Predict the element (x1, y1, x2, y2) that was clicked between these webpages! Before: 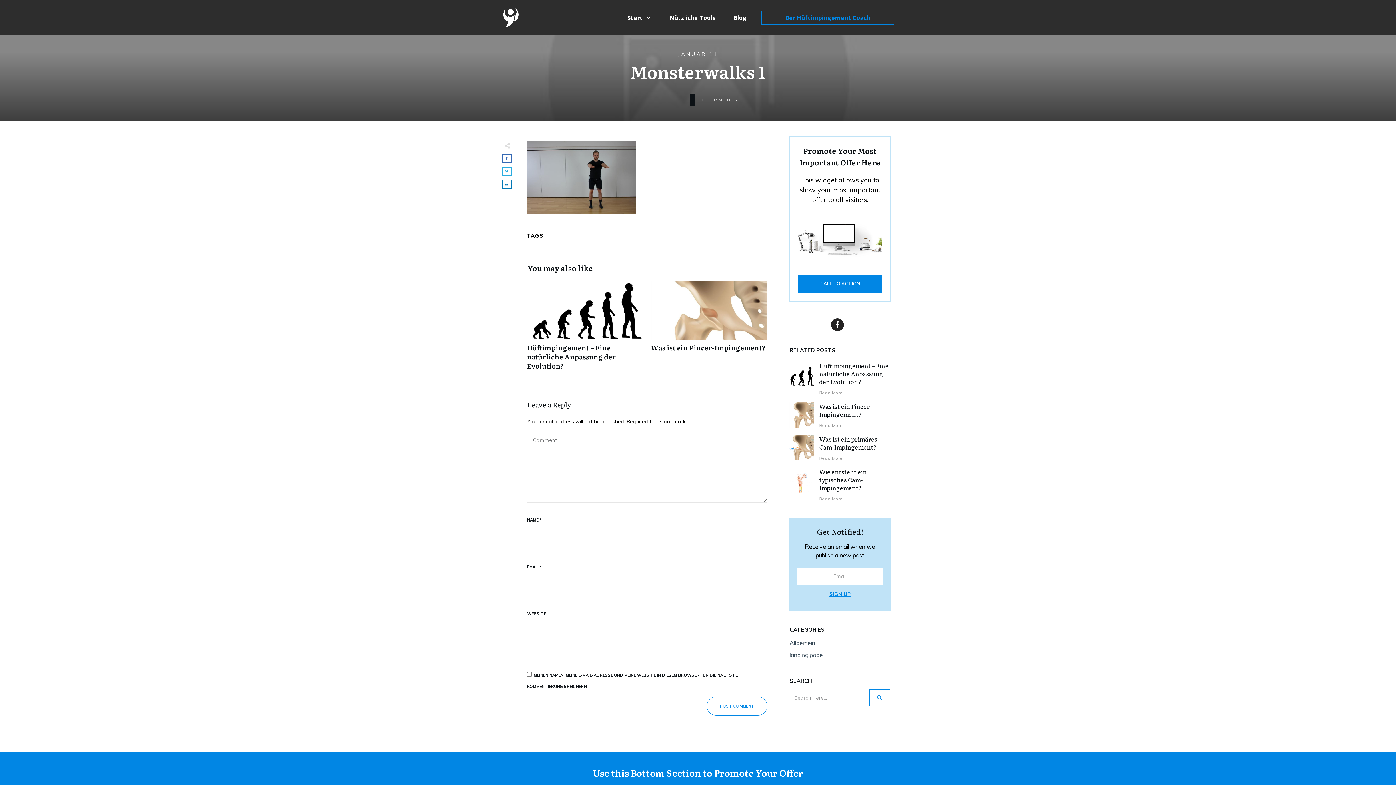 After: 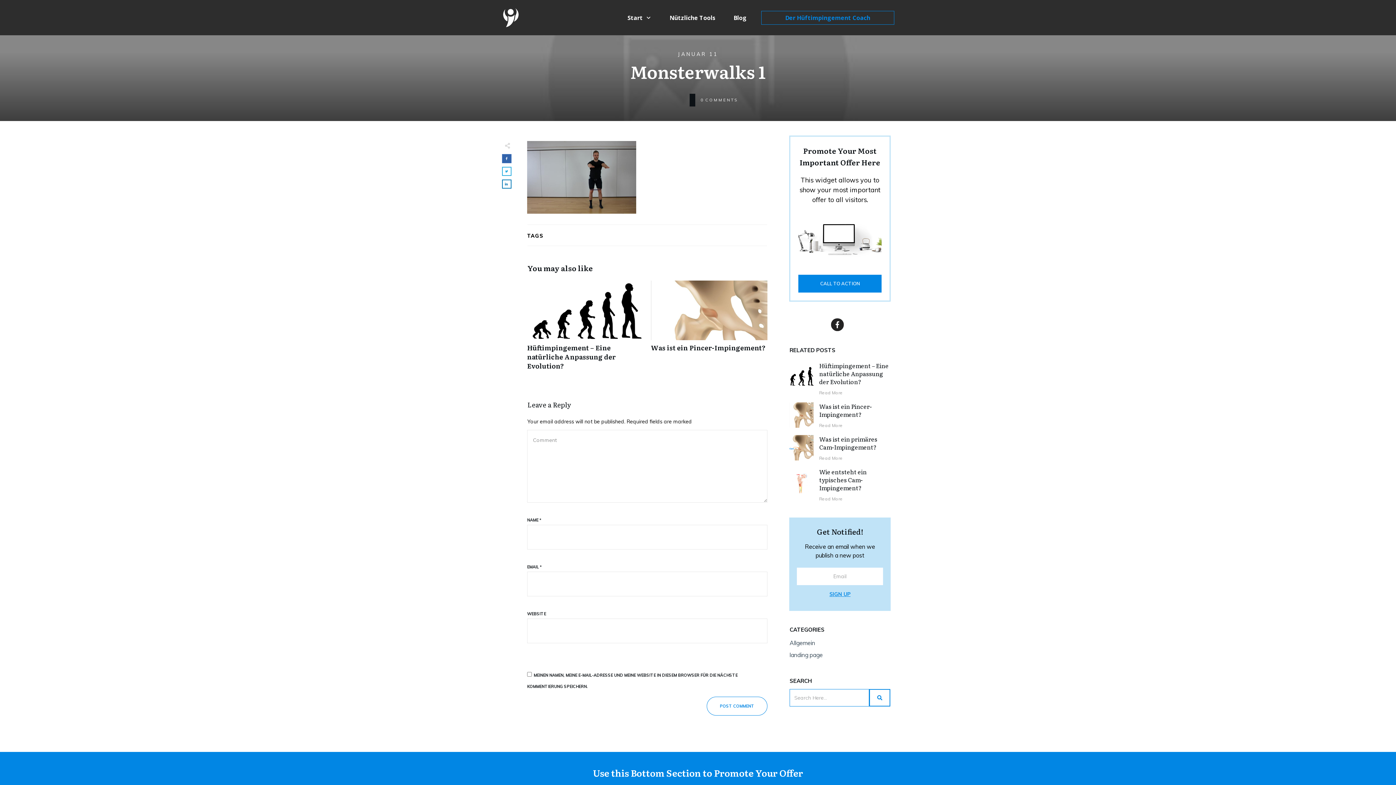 Action: bbox: (502, 154, 510, 162)